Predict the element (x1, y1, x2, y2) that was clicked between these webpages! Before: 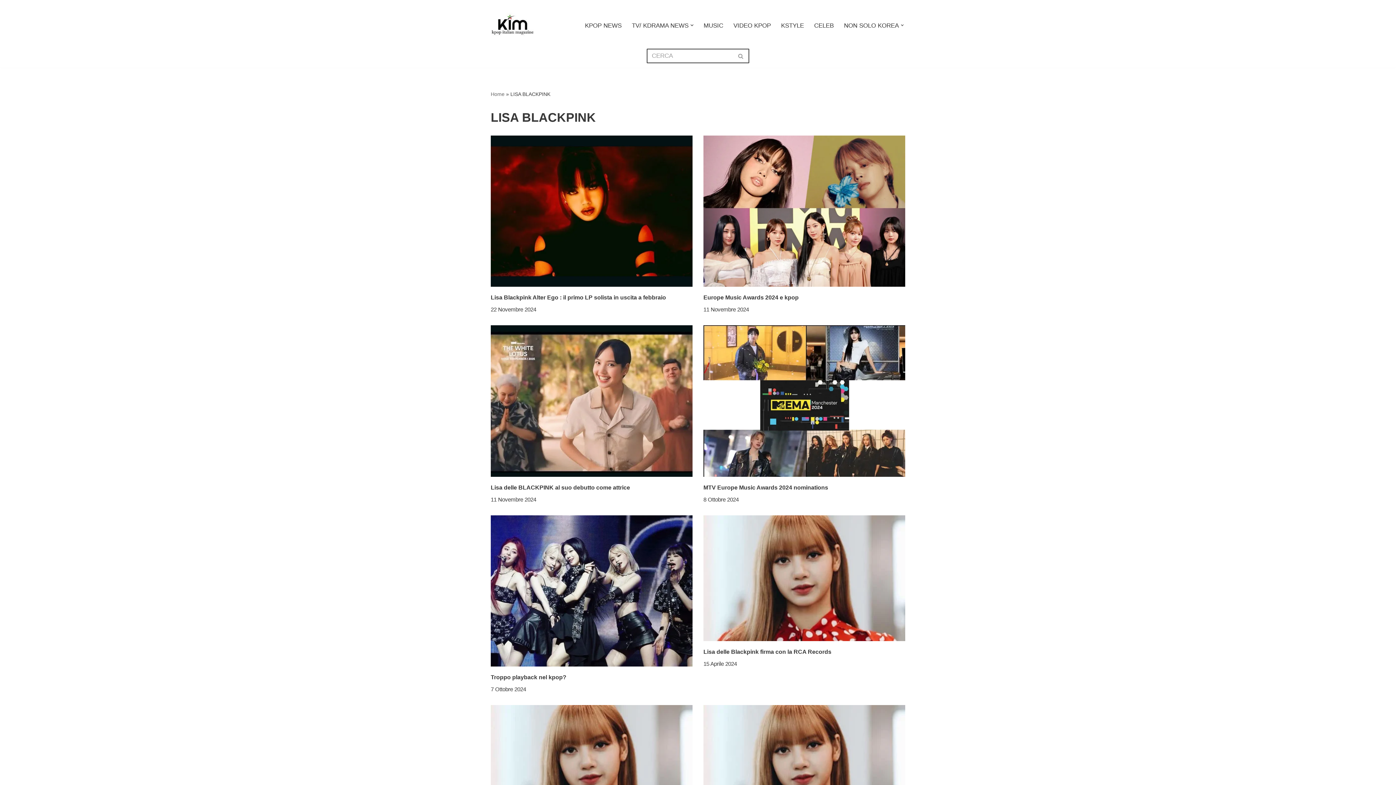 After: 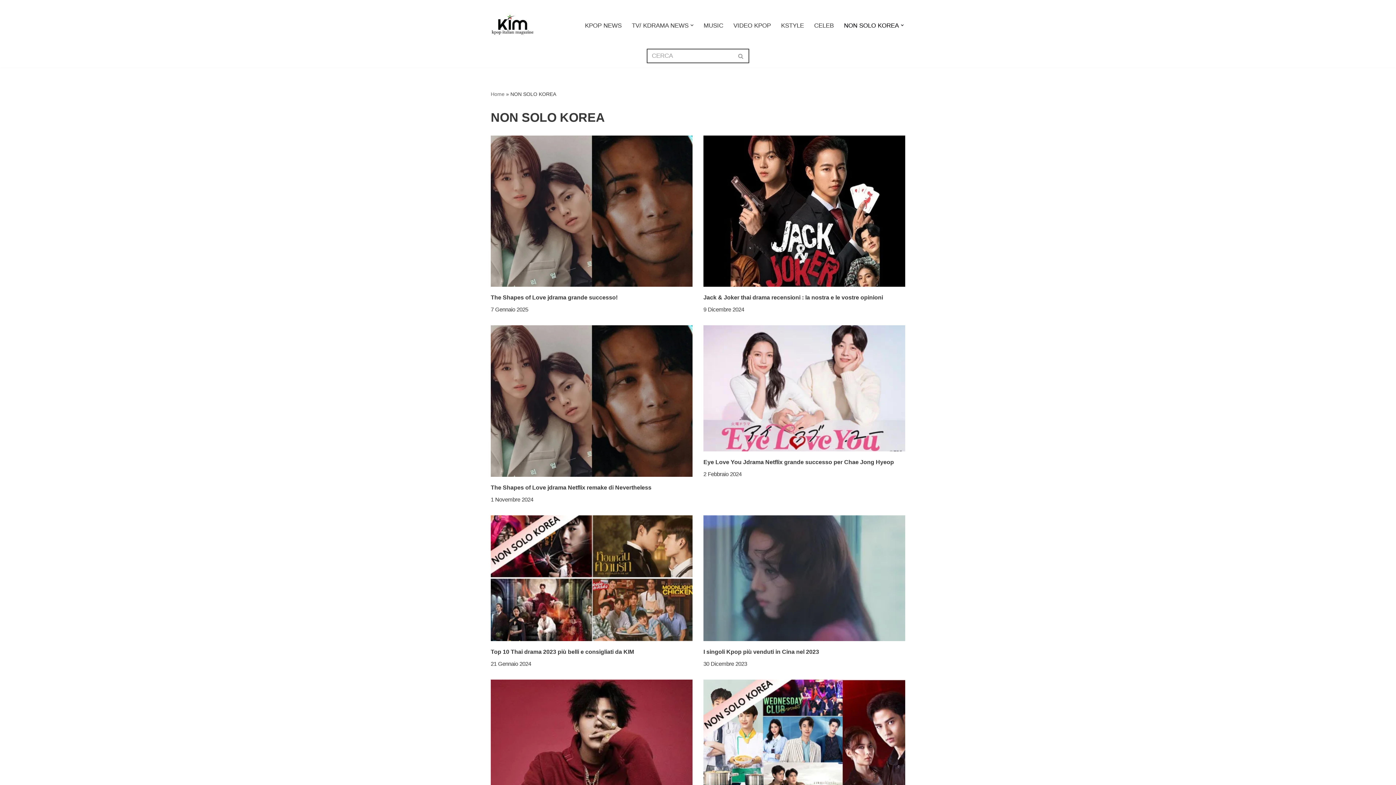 Action: bbox: (844, 20, 899, 30) label: NON SOLO KOREA